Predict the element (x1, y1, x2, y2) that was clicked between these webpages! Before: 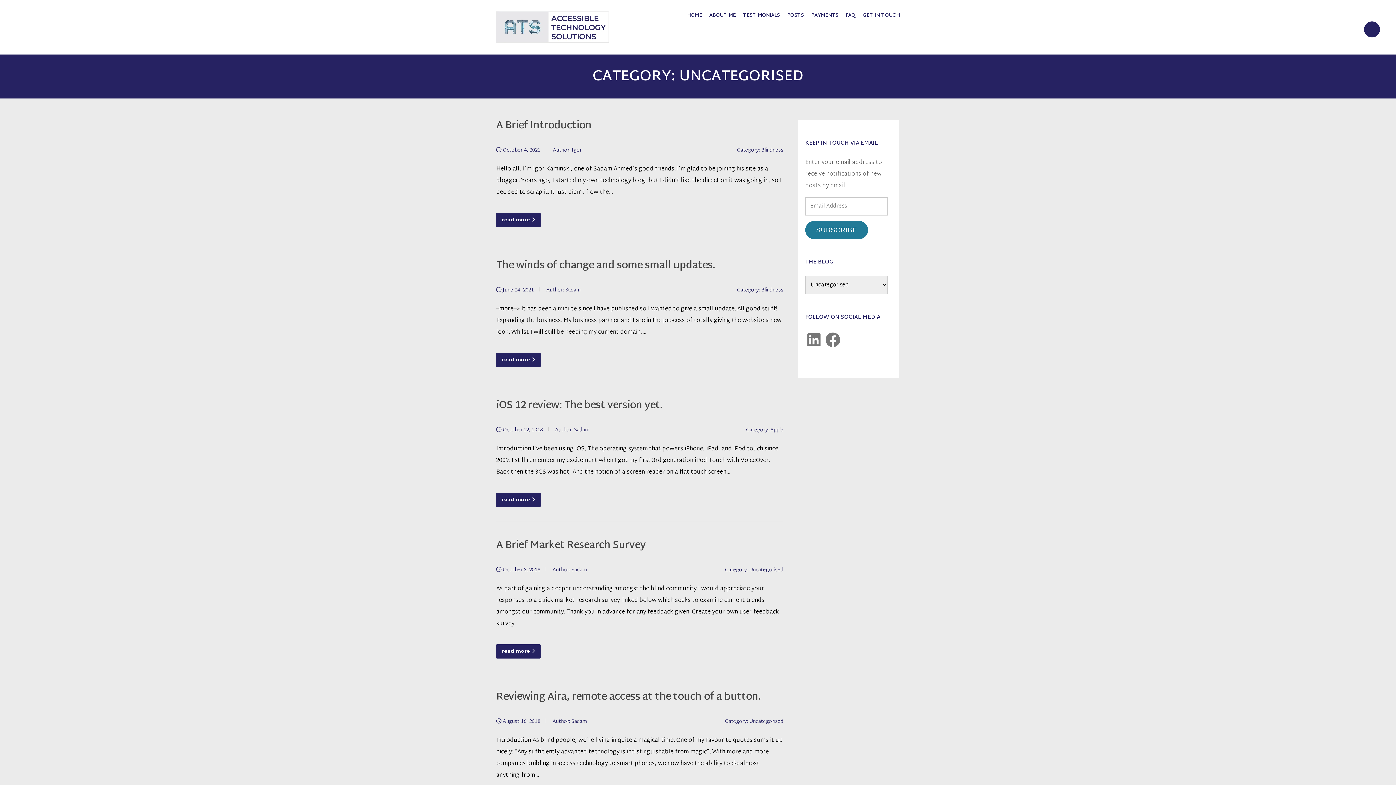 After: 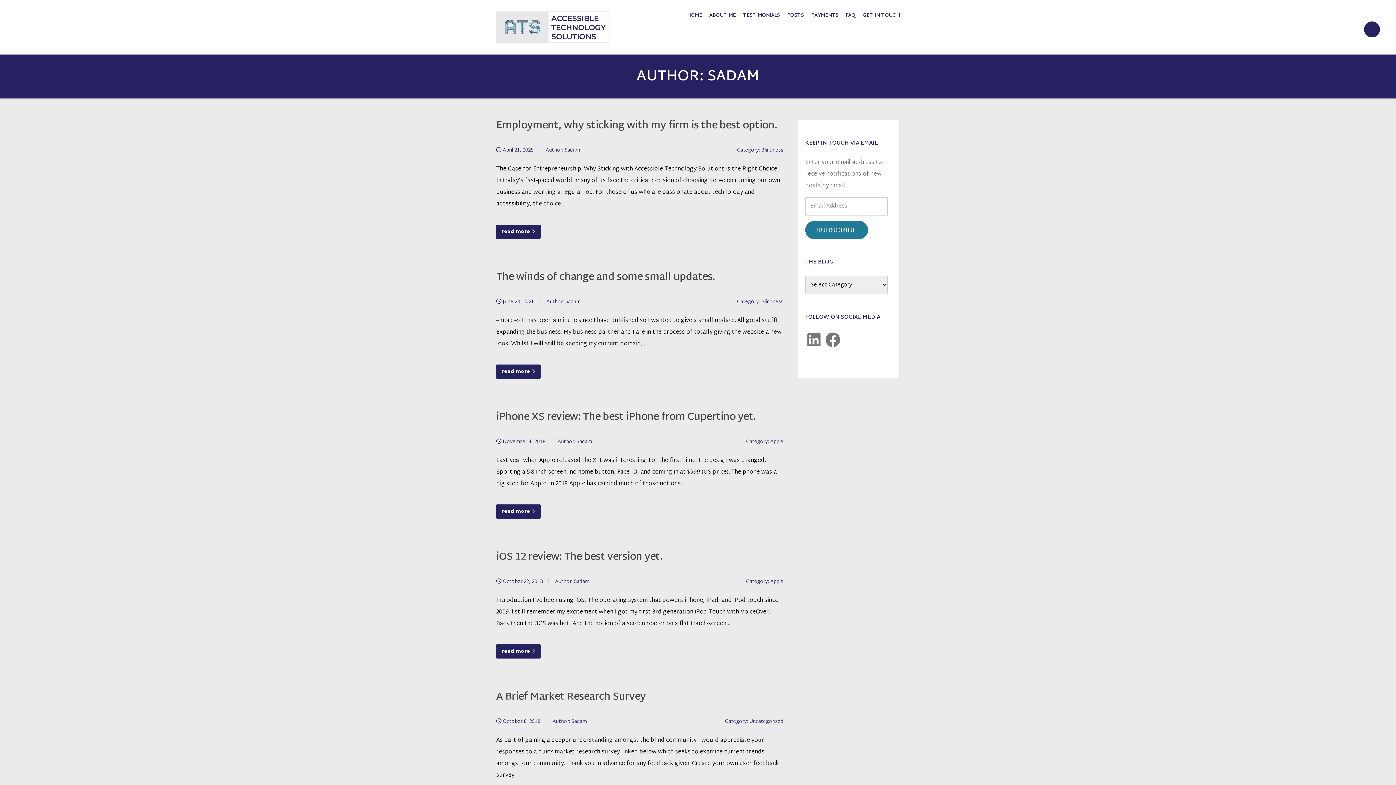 Action: bbox: (571, 717, 586, 726) label: Sadam